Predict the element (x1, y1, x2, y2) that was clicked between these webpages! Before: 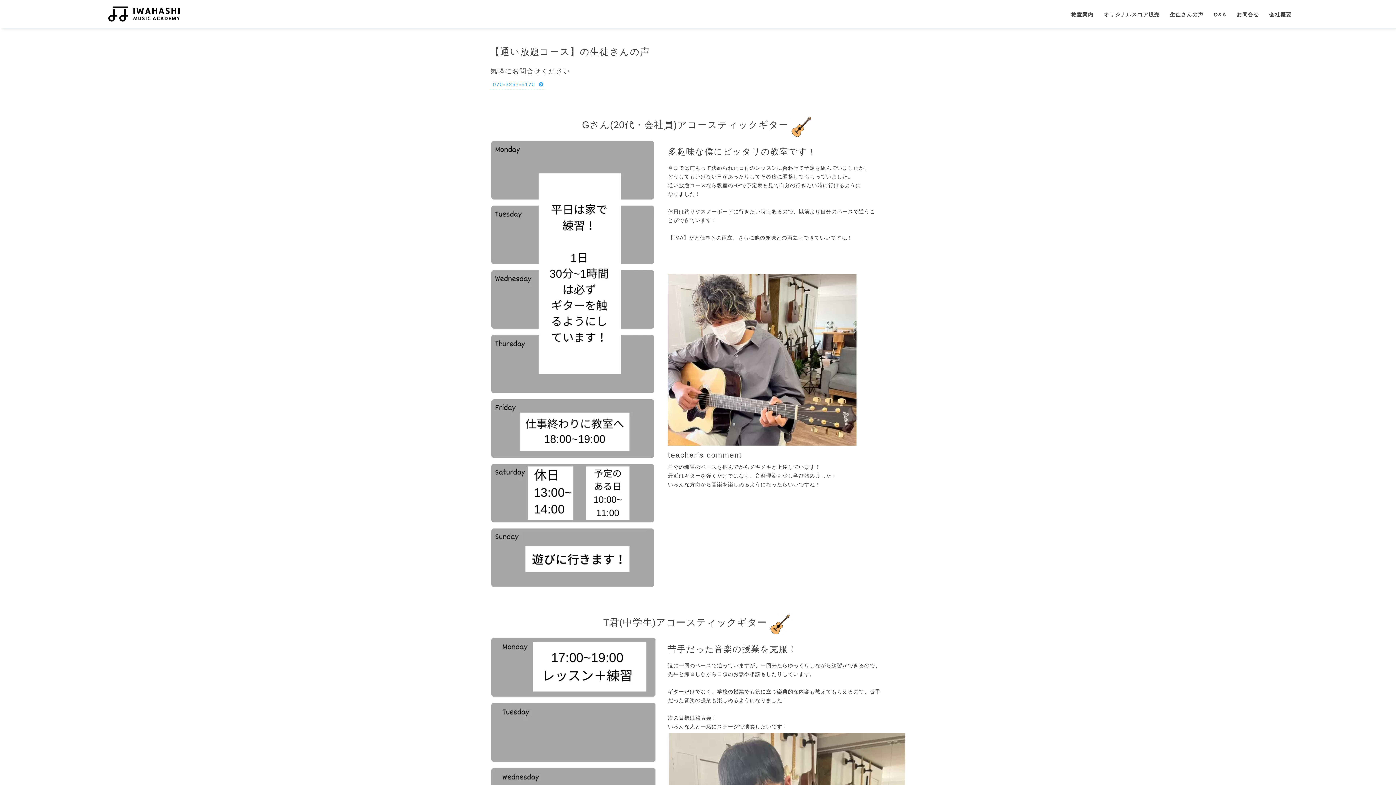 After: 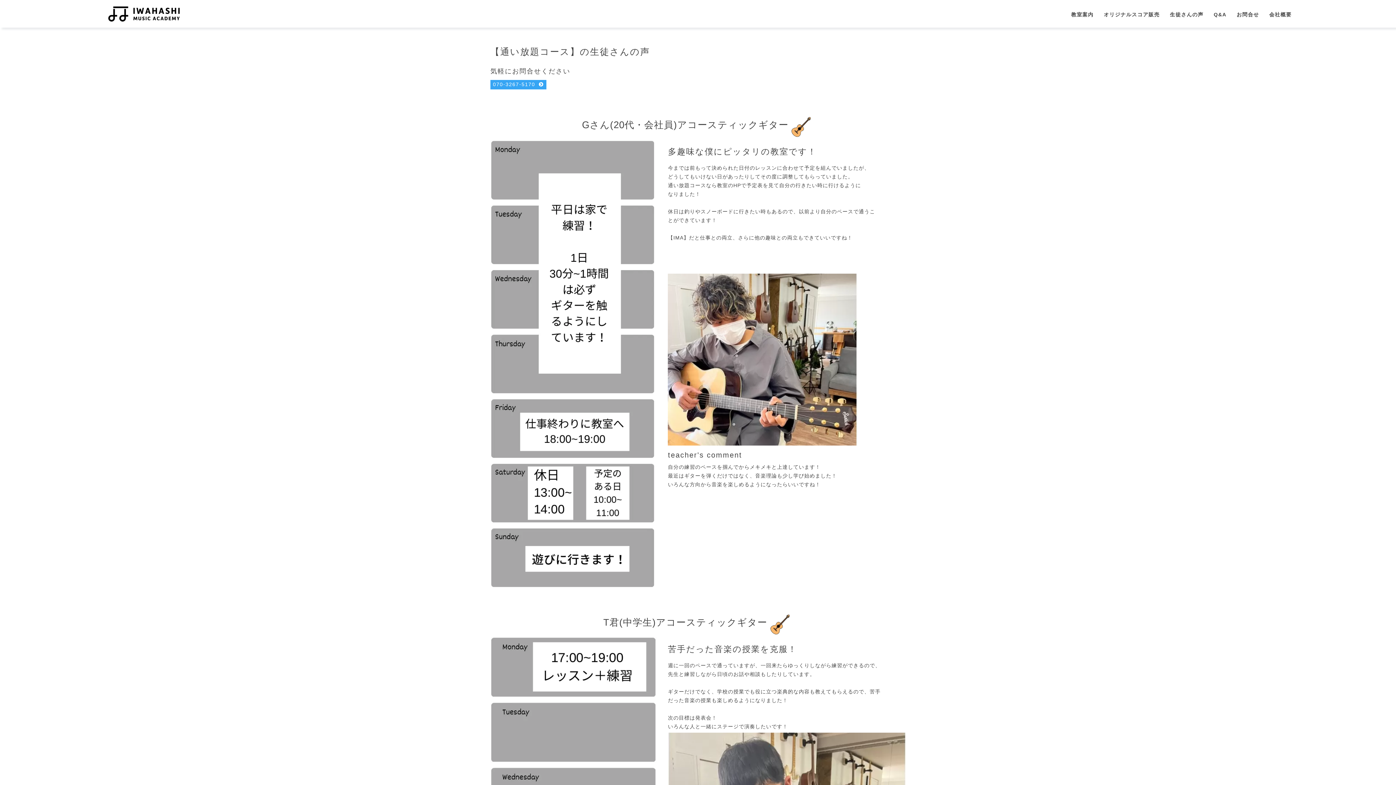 Action: label: 070-3267-5170 bbox: (490, 80, 546, 89)